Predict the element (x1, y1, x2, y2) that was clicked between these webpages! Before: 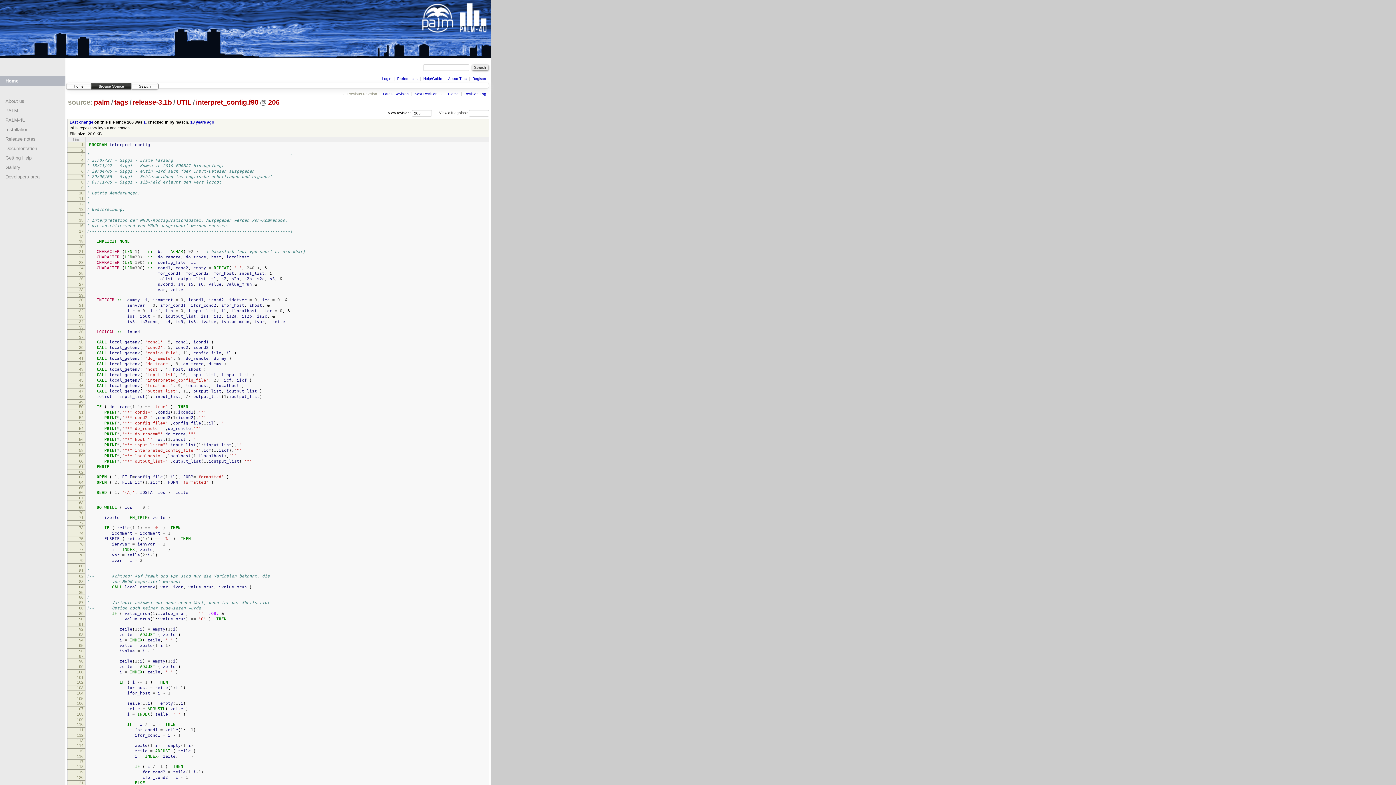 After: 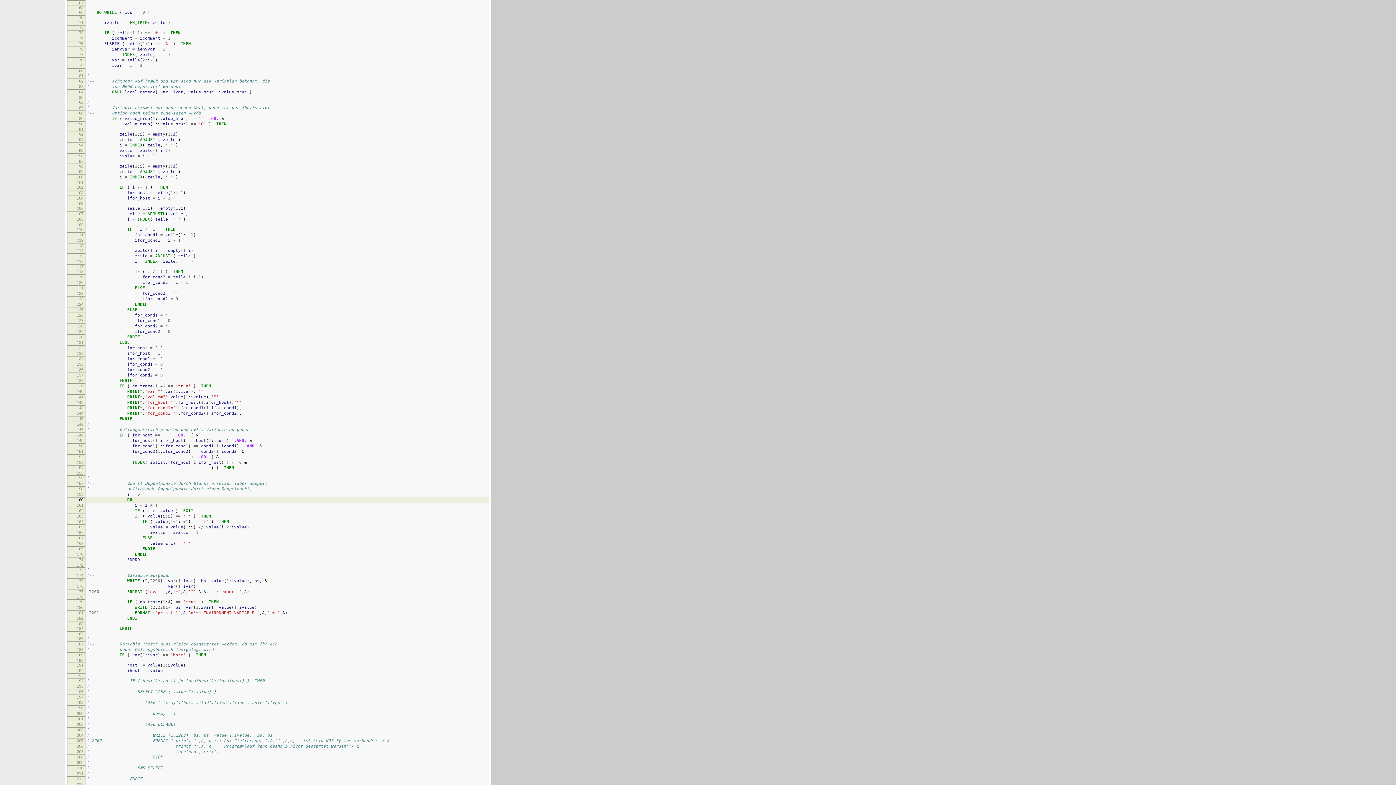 Action: bbox: (79, 495, 83, 500) label: 67